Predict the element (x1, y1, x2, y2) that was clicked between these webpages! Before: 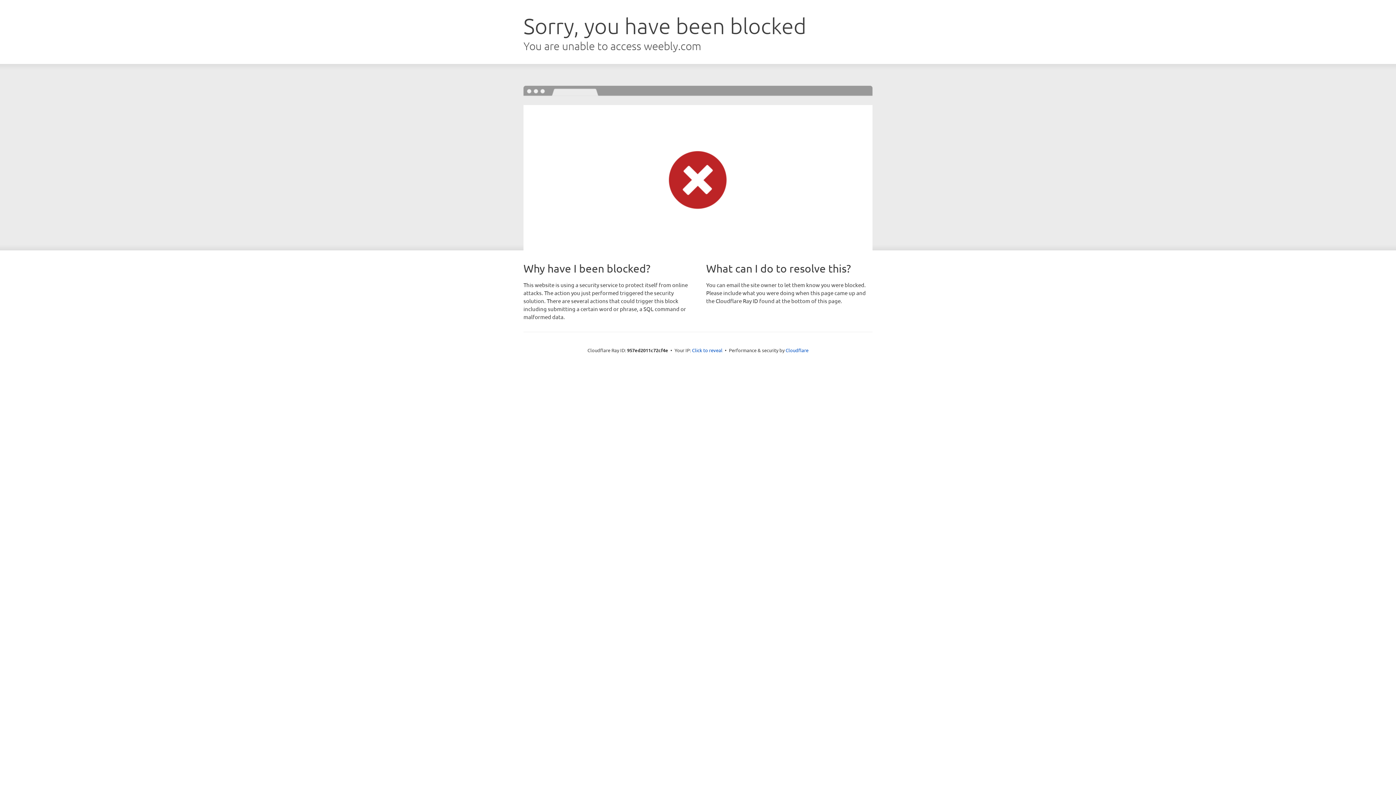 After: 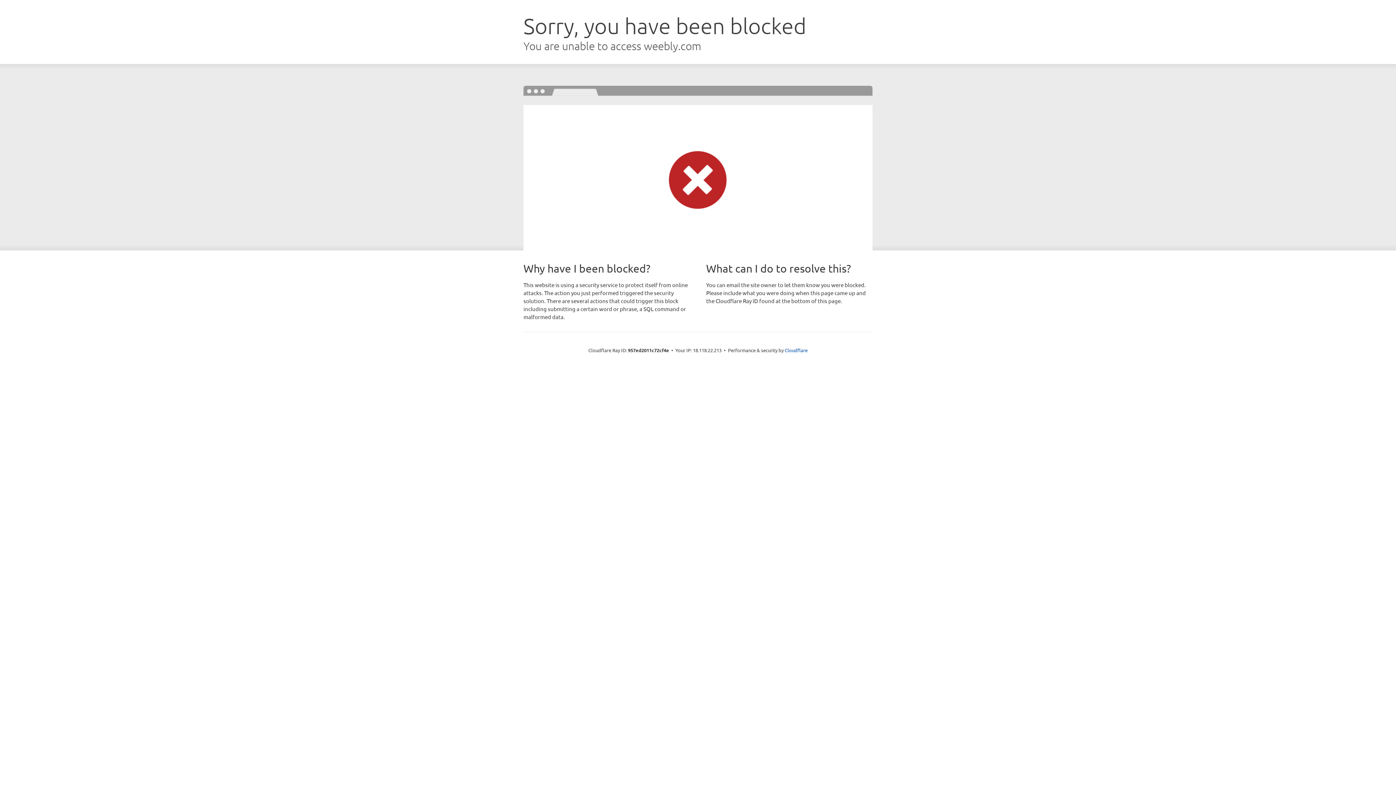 Action: label: Click to reveal bbox: (692, 346, 722, 353)